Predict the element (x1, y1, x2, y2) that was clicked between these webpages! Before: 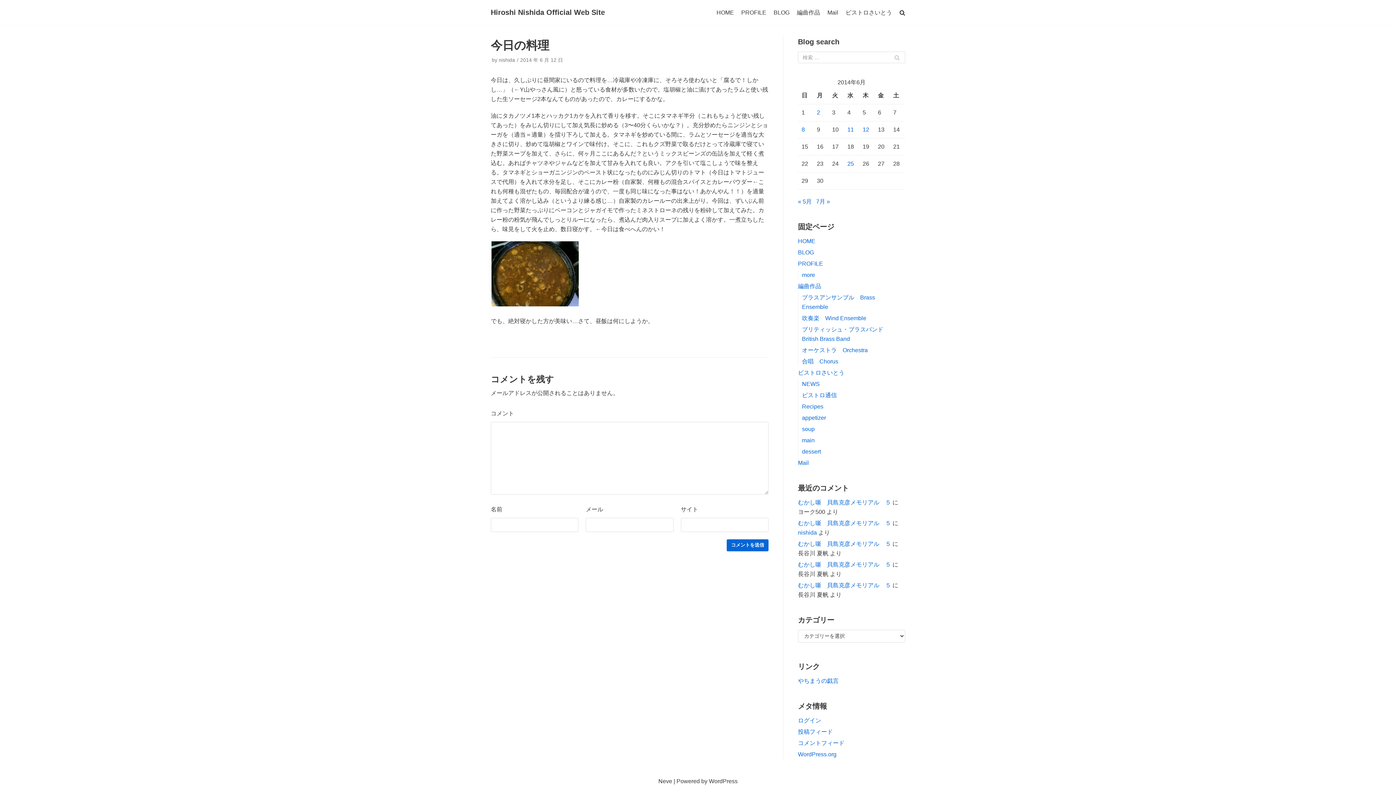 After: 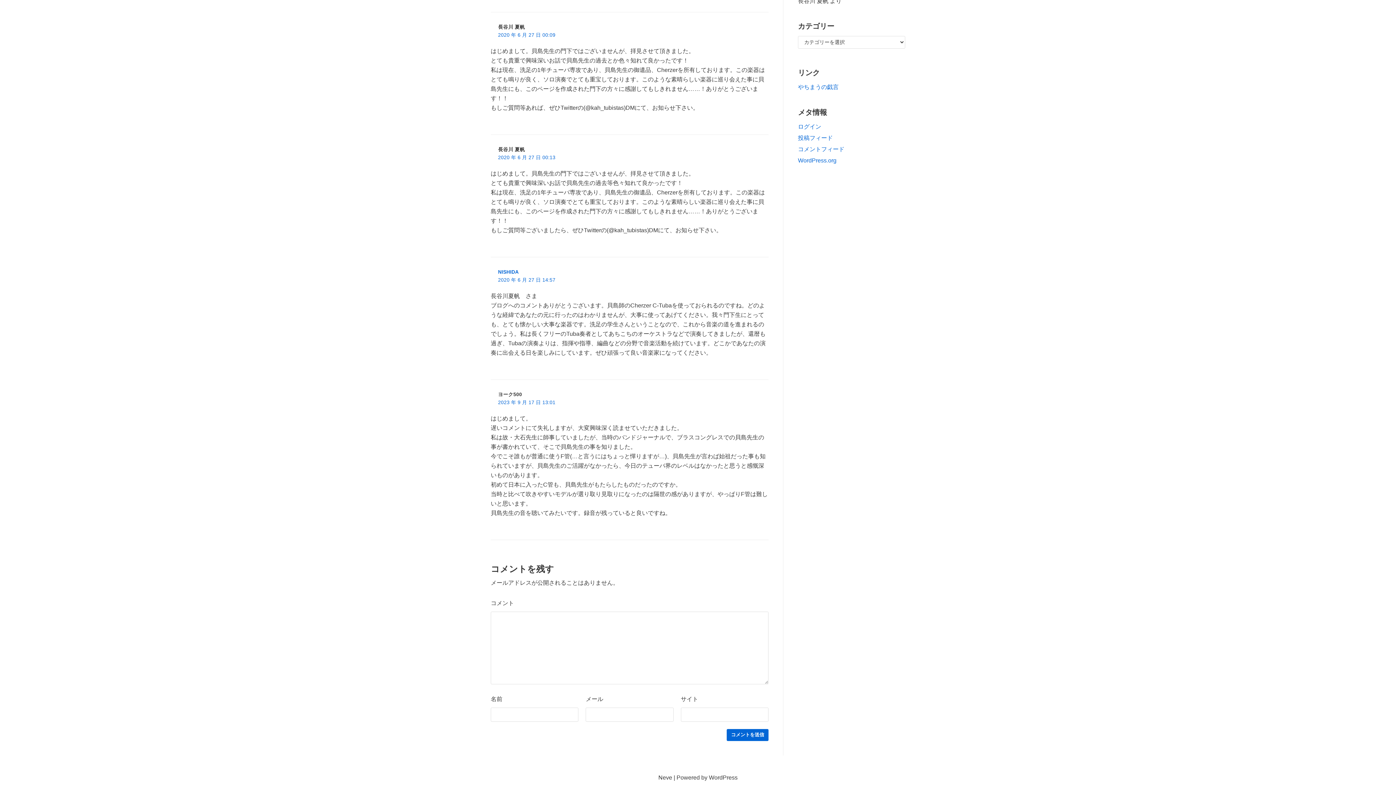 Action: bbox: (798, 561, 891, 568) label: むかし噺　貝島克彦メモリアル　５